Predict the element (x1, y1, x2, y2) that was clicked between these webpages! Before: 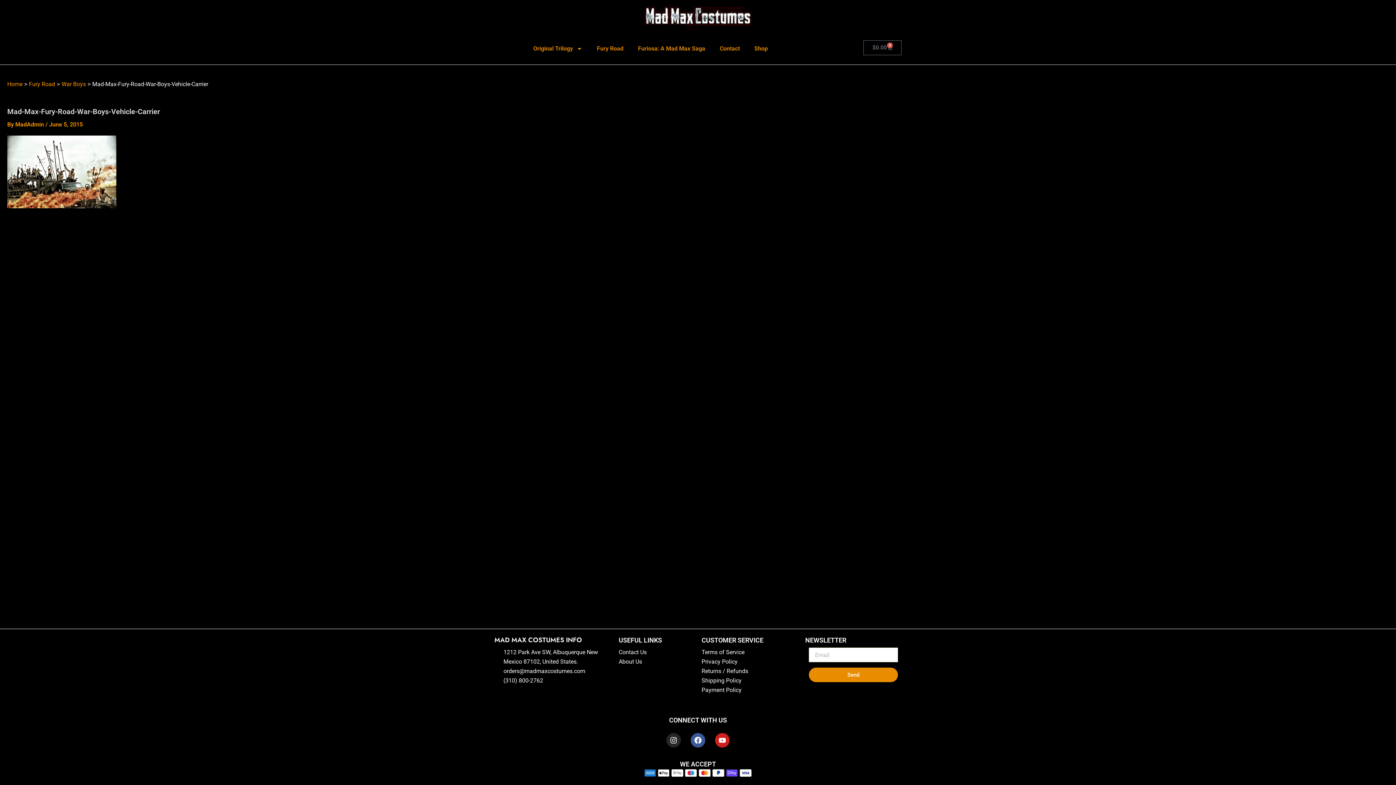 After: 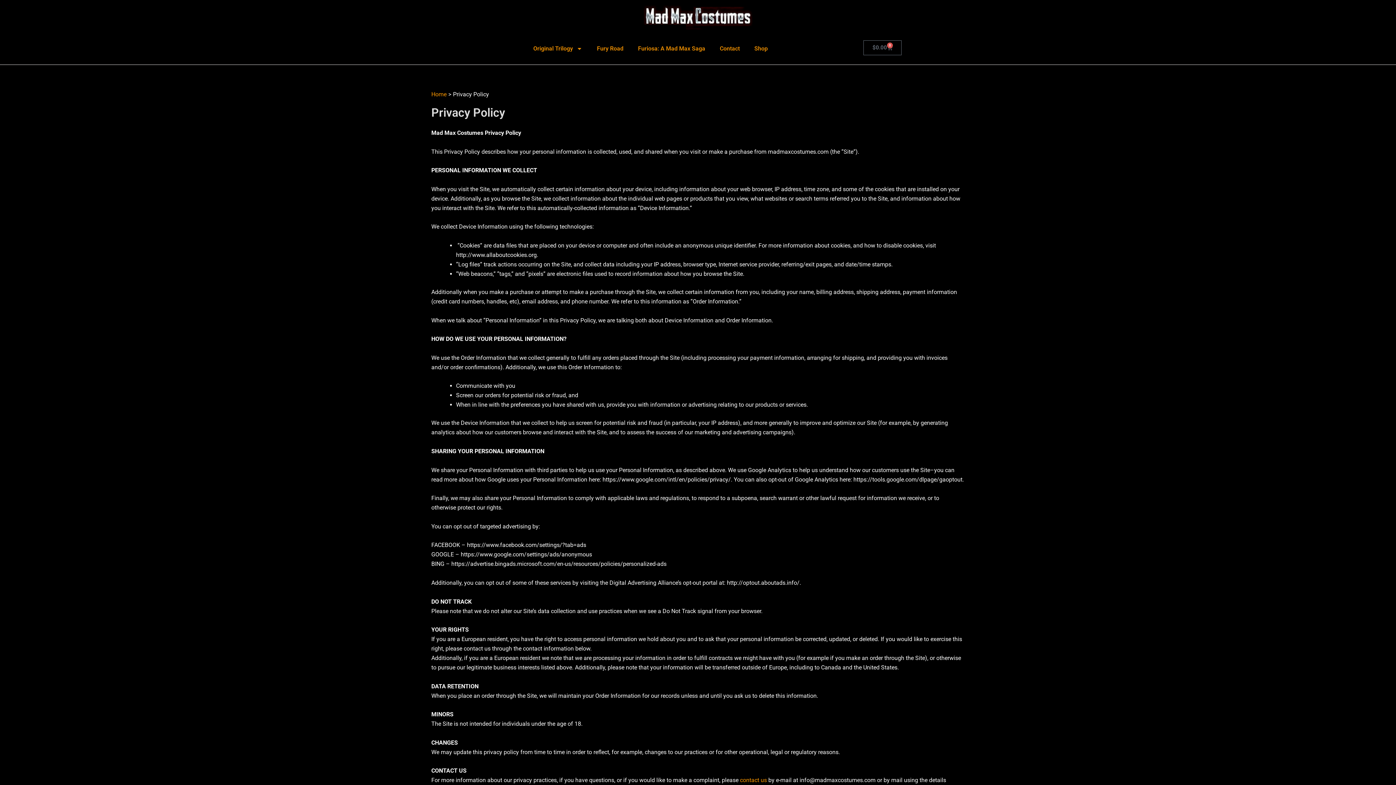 Action: bbox: (701, 657, 798, 666) label: Privacy Policy